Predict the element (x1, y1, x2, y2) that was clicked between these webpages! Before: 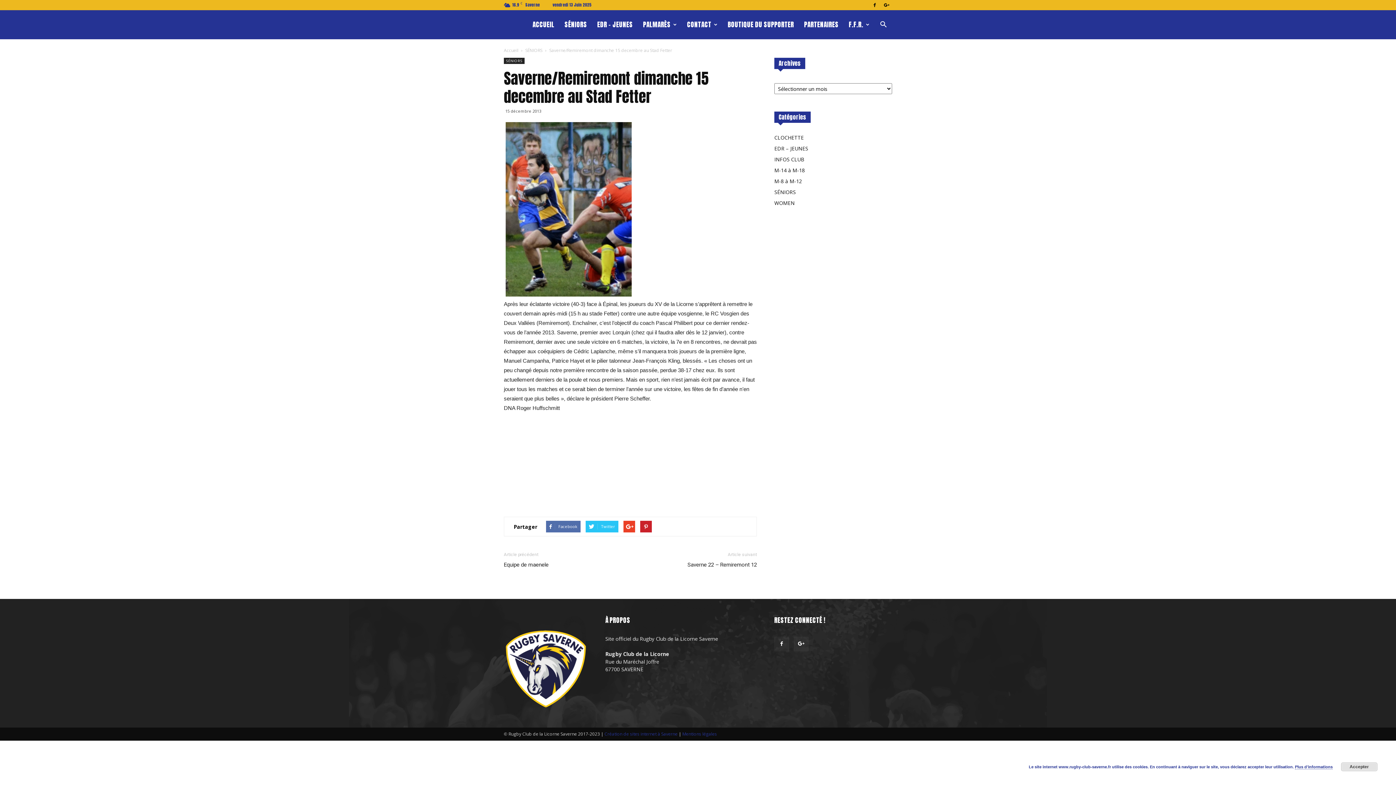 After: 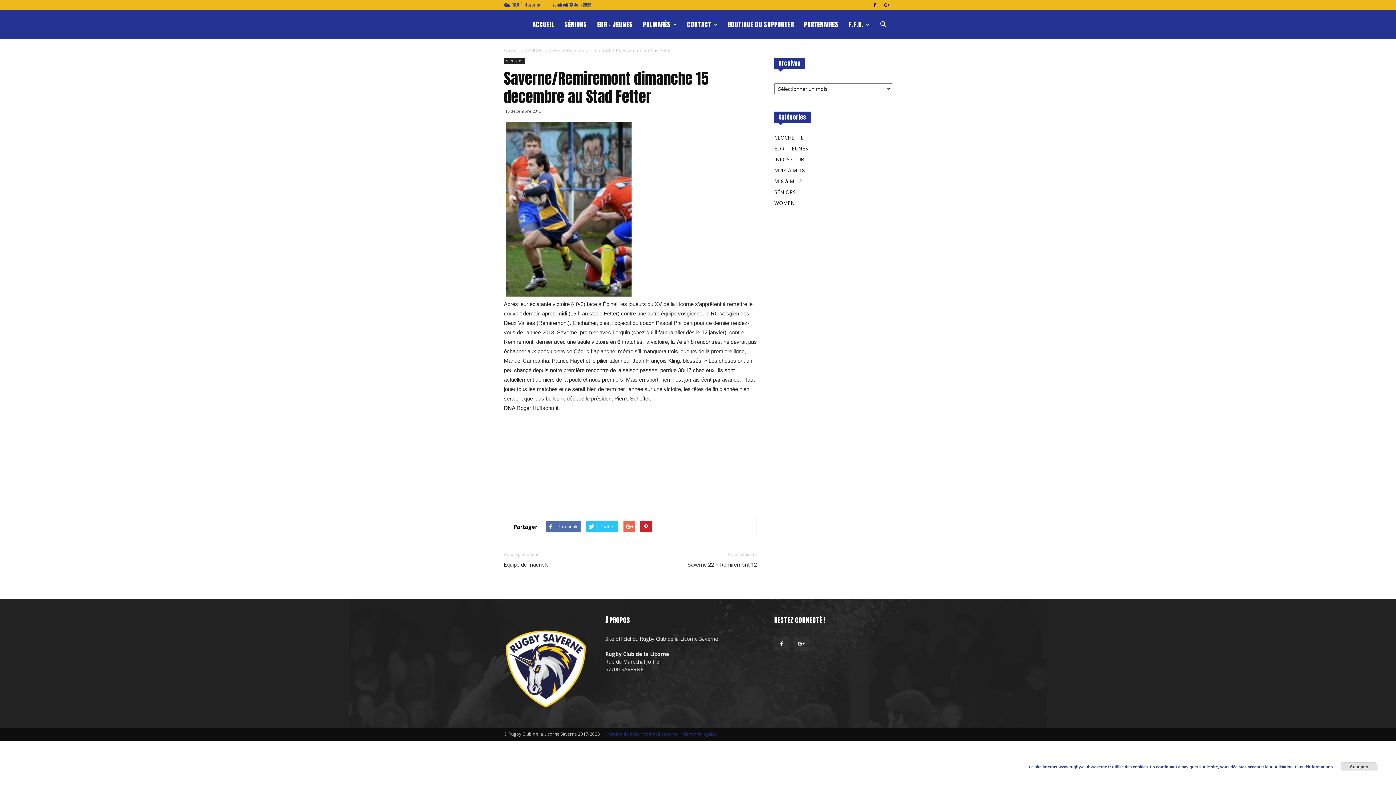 Action: bbox: (623, 521, 635, 532)